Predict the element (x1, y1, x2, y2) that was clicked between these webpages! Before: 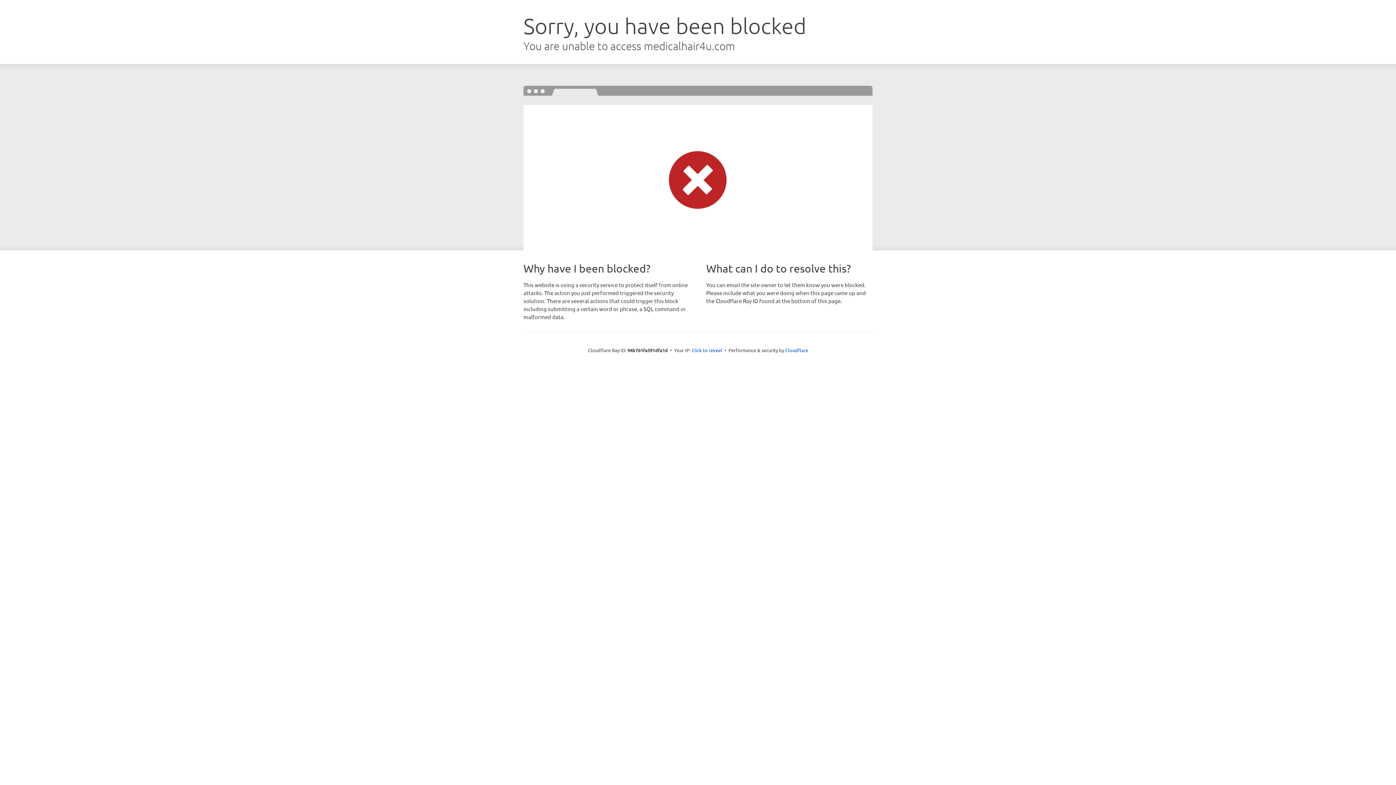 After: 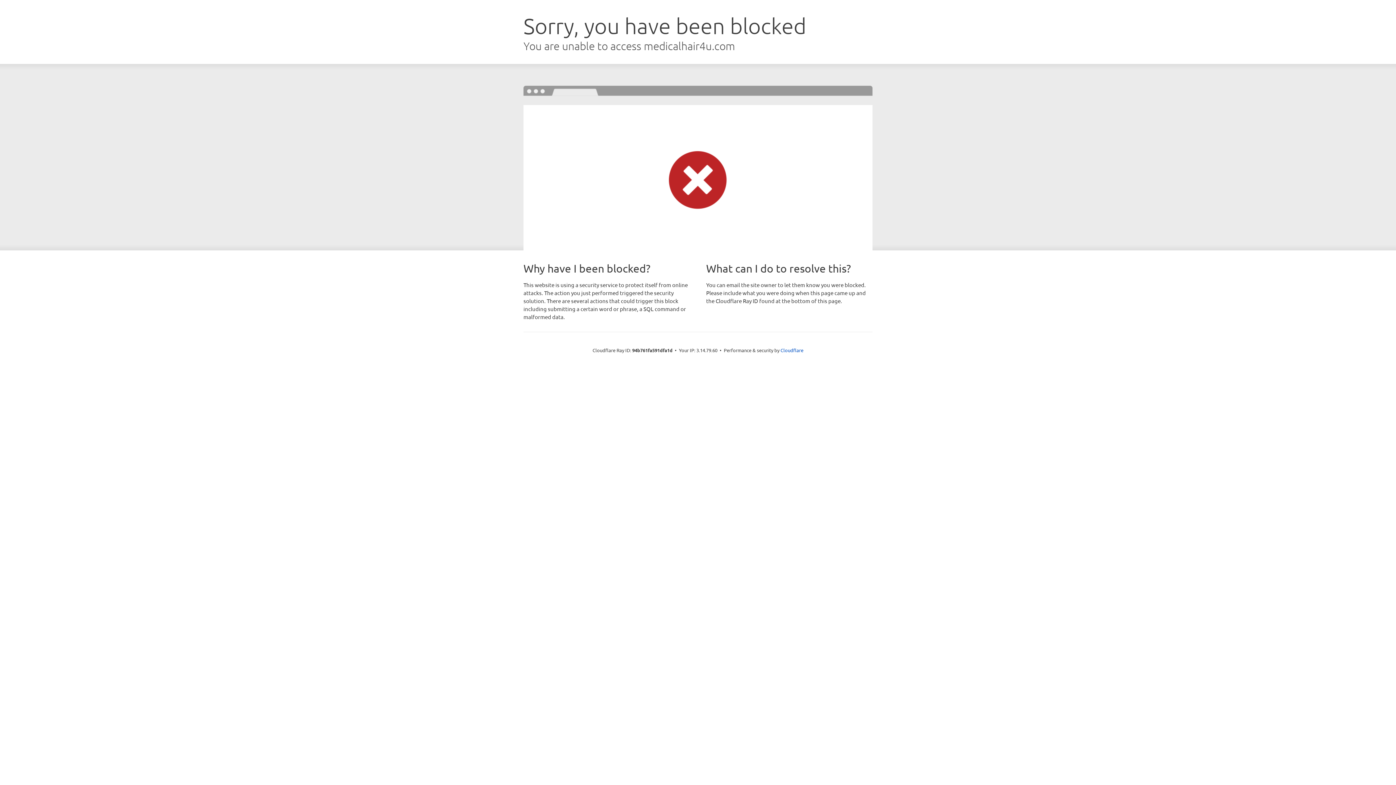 Action: bbox: (691, 346, 722, 353) label: Click to reveal